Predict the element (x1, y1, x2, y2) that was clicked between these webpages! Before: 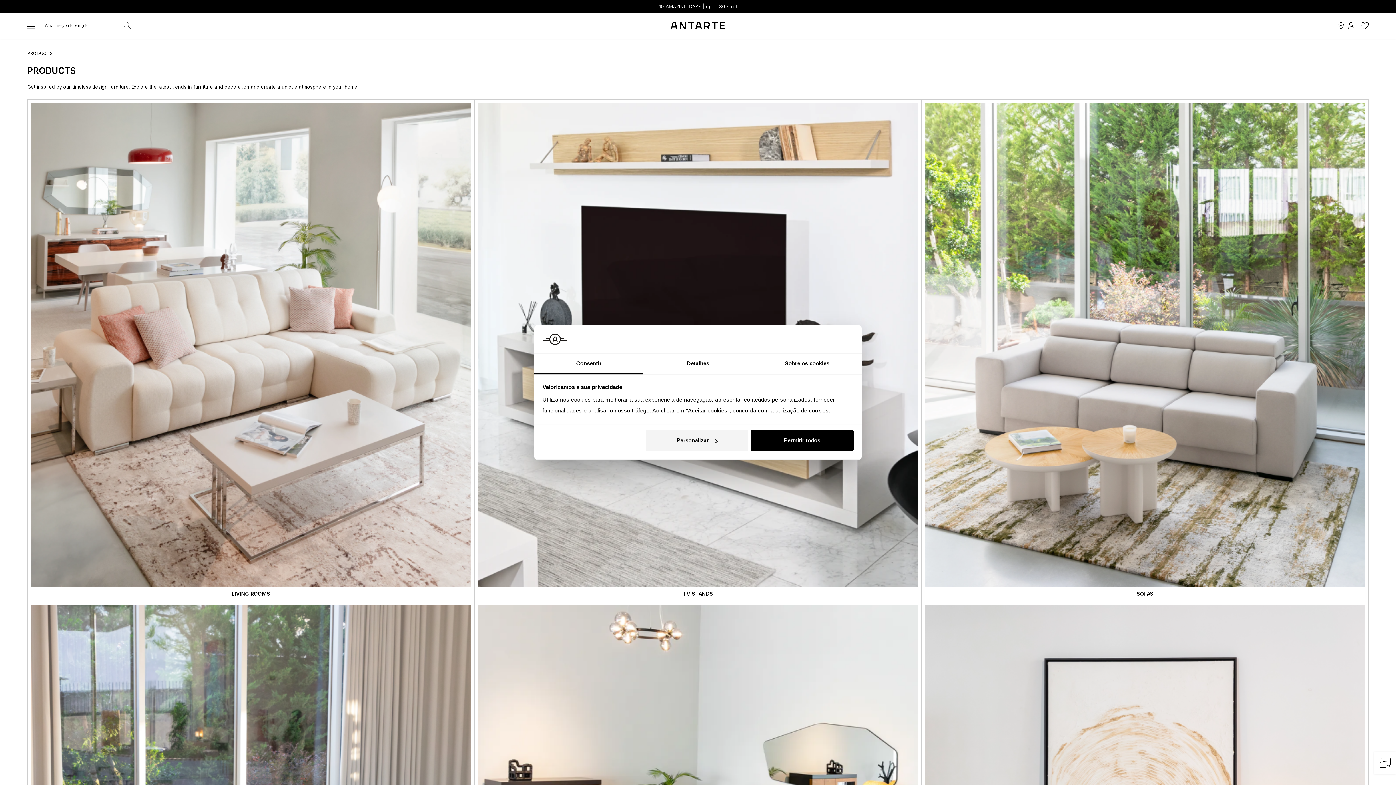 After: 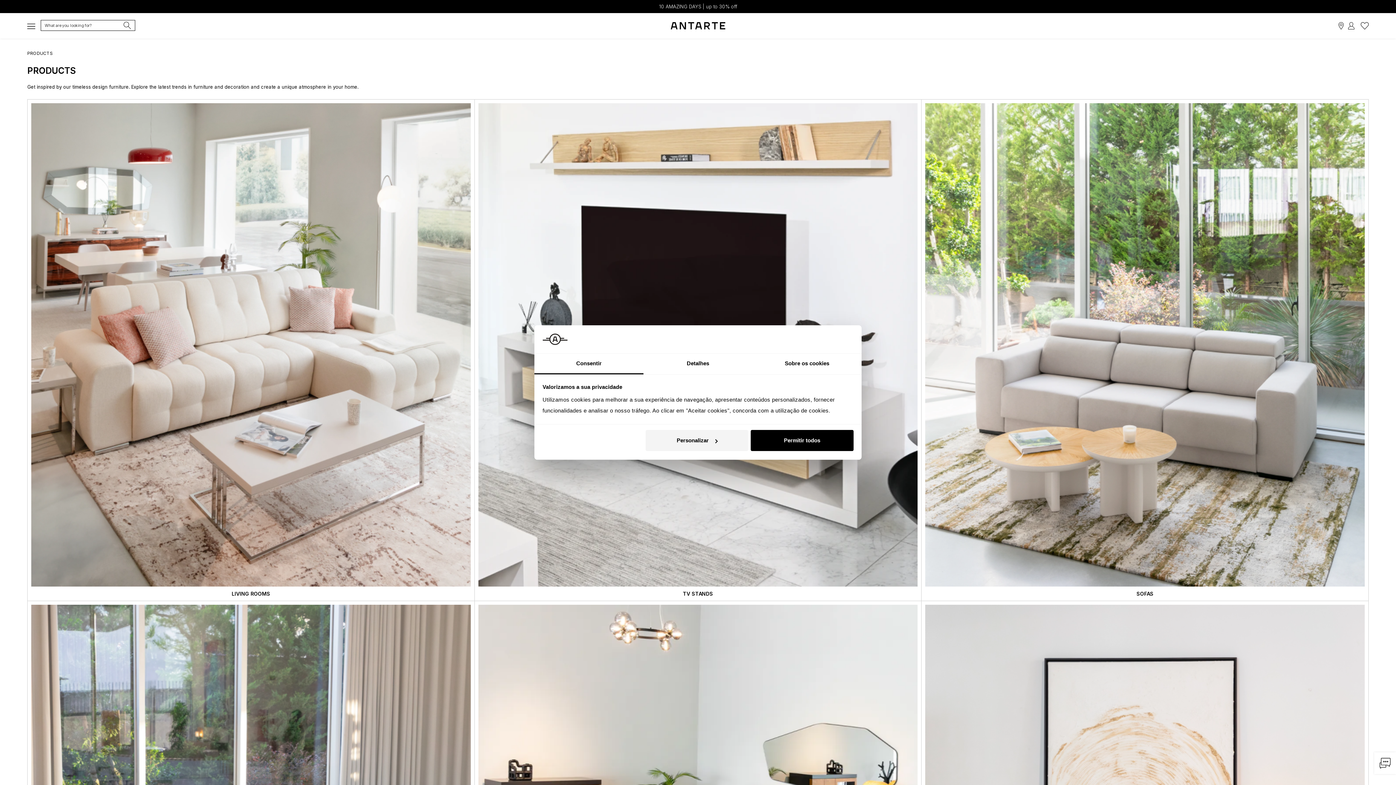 Action: bbox: (534, 353, 643, 374) label: Consentir